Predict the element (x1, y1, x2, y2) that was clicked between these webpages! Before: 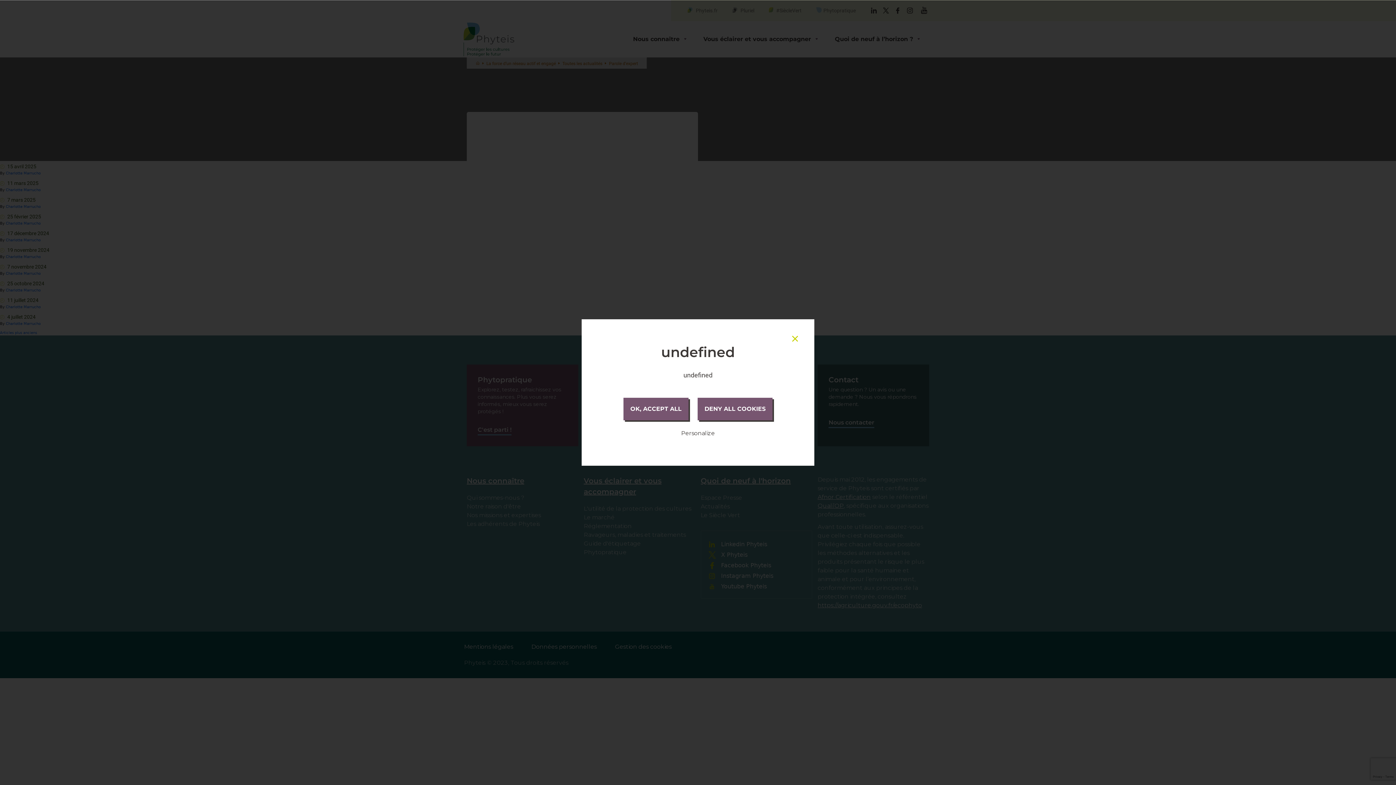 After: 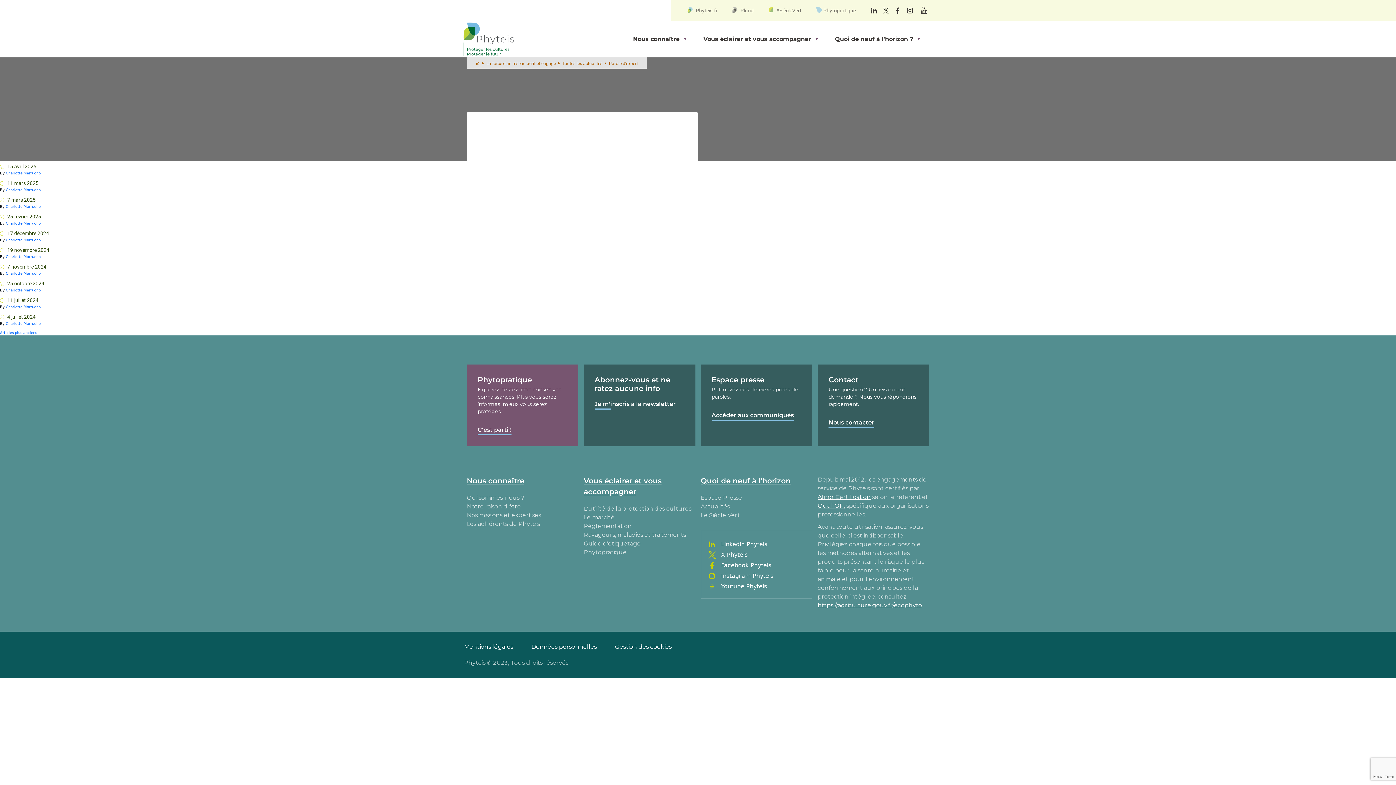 Action: bbox: (623, 398, 688, 420) label: OK, ACCEPT ALL